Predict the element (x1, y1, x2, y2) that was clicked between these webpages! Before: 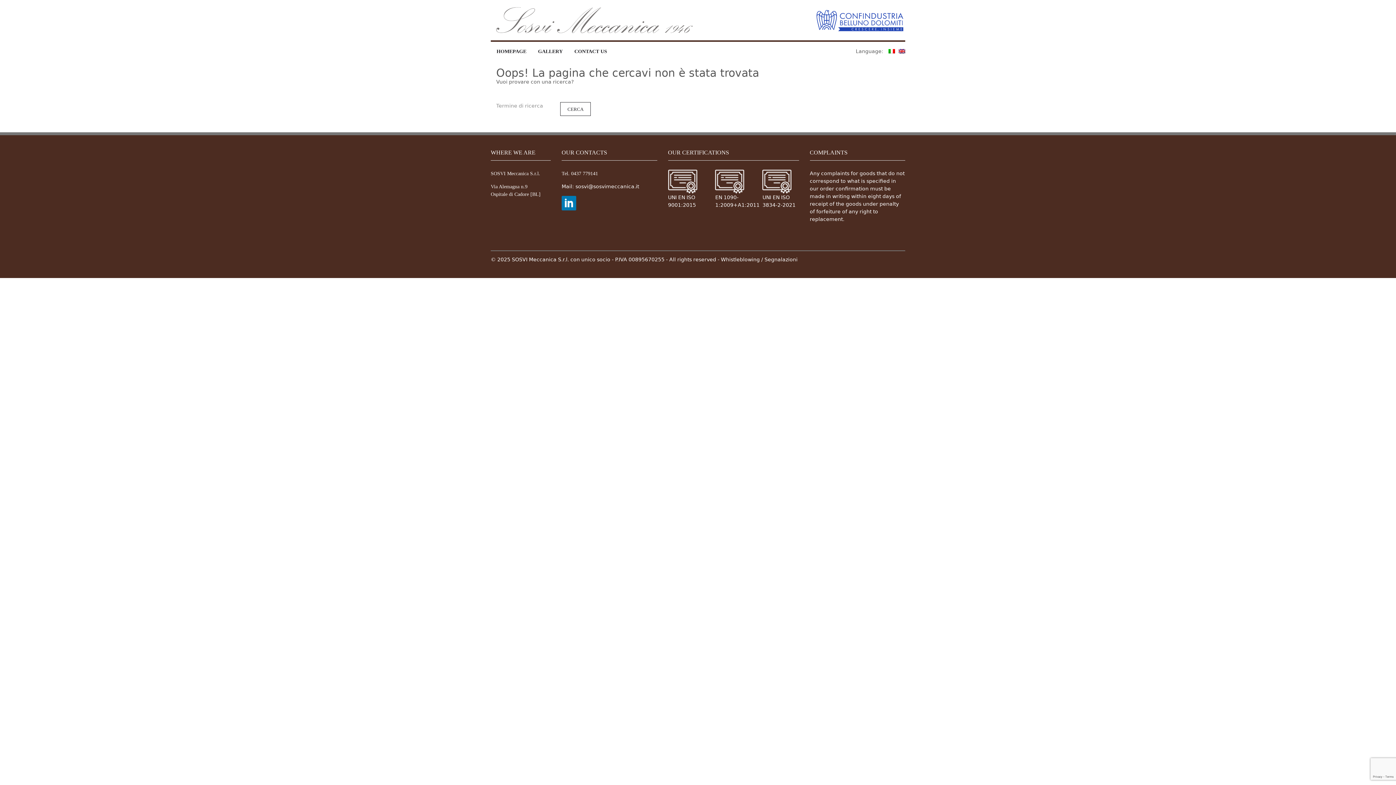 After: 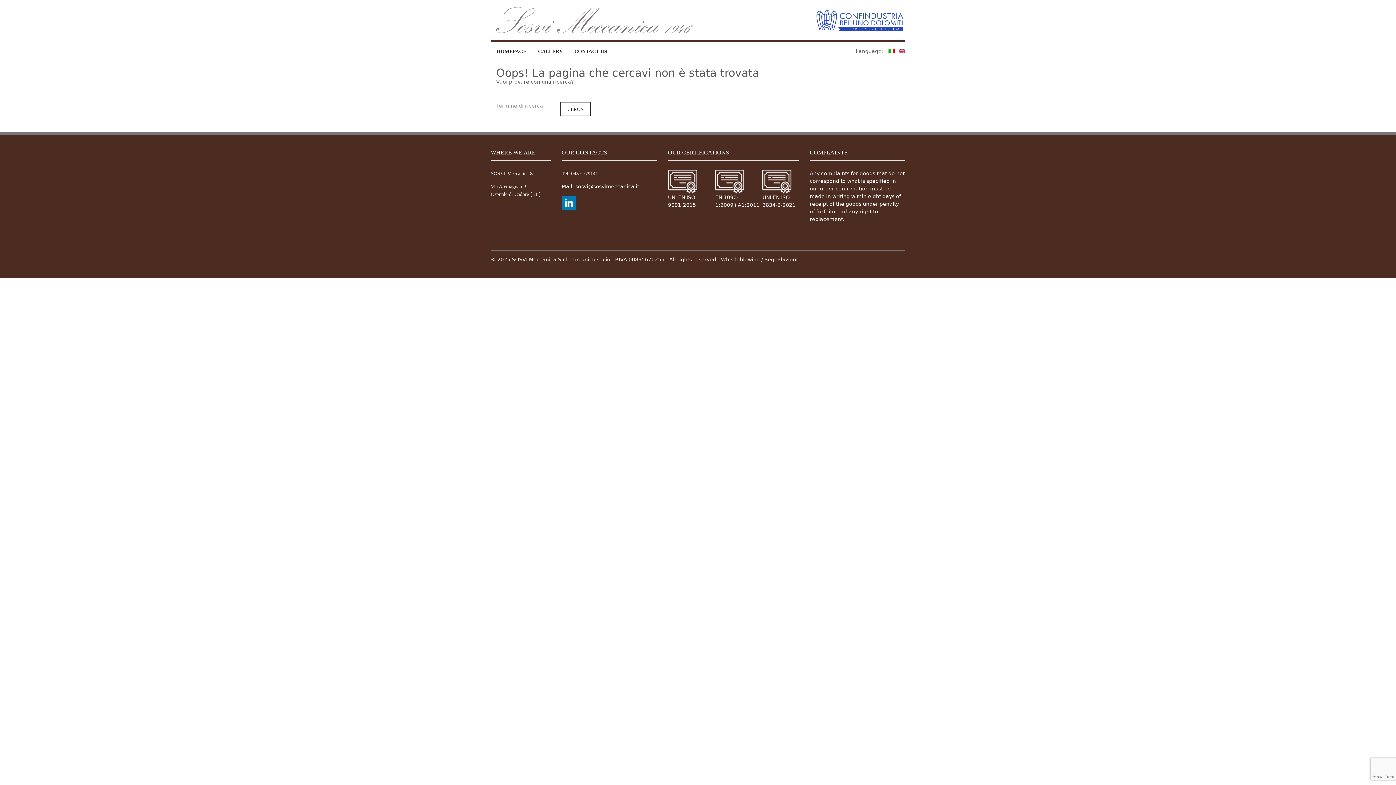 Action: label: 
EN 1090-1:2009+A1:2011 bbox: (715, 170, 759, 208)